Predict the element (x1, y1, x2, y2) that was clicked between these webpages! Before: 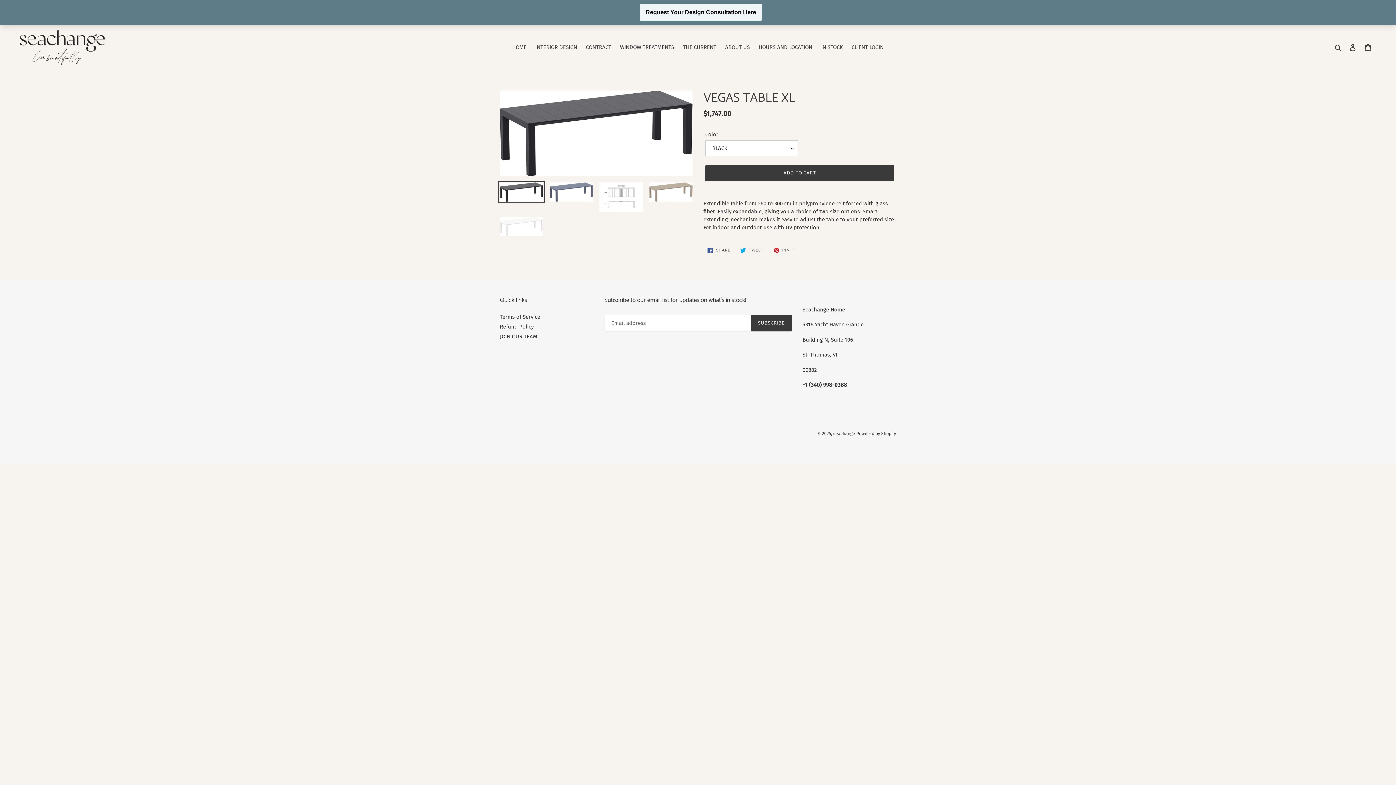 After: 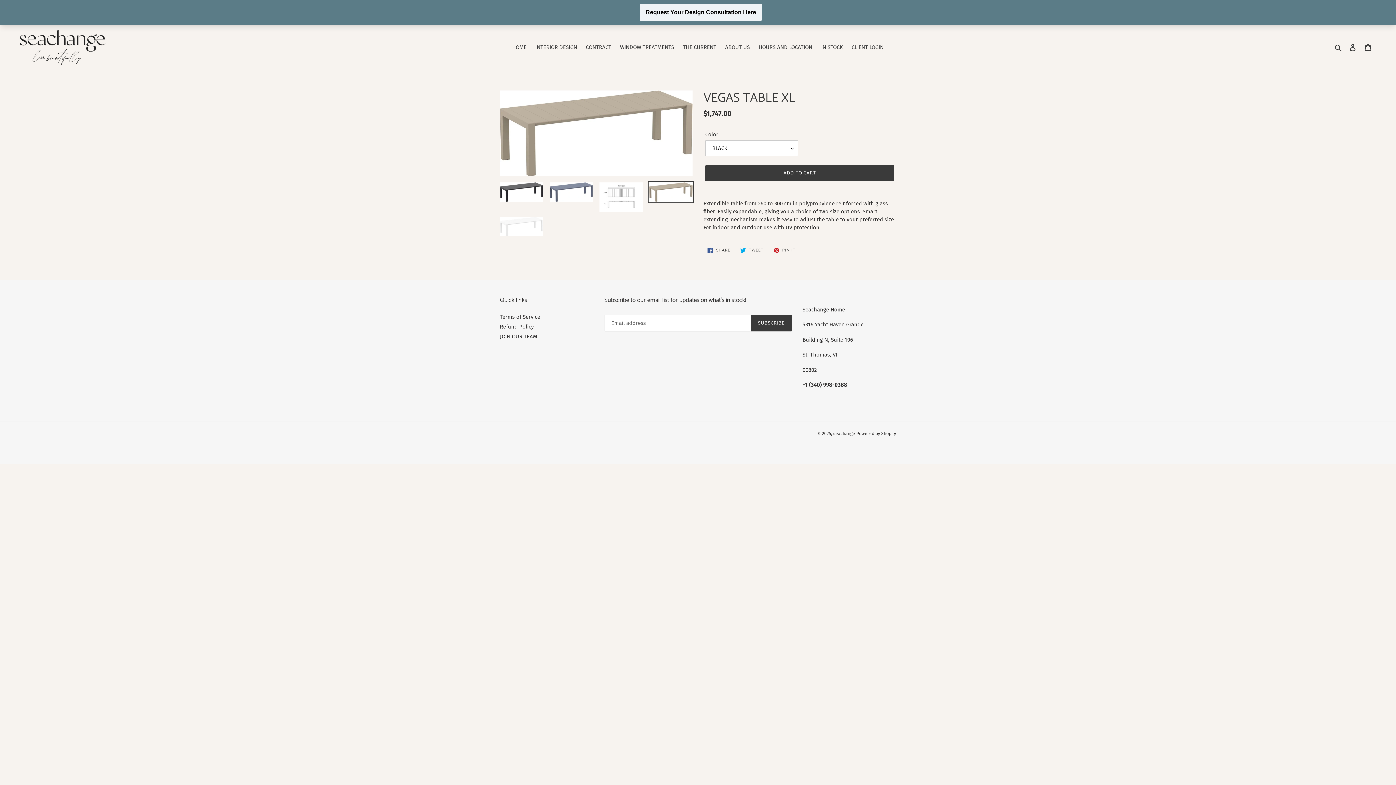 Action: bbox: (648, 156, 694, 178)